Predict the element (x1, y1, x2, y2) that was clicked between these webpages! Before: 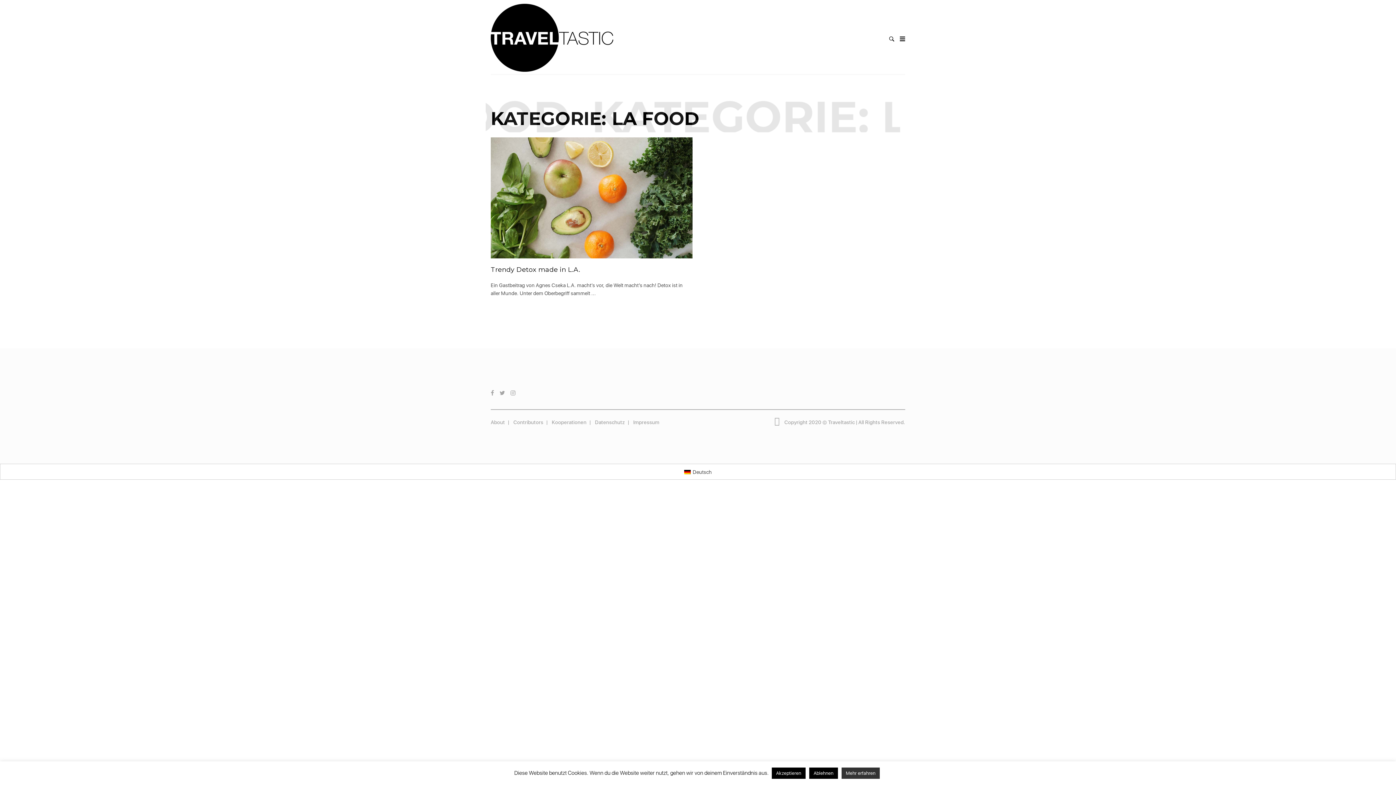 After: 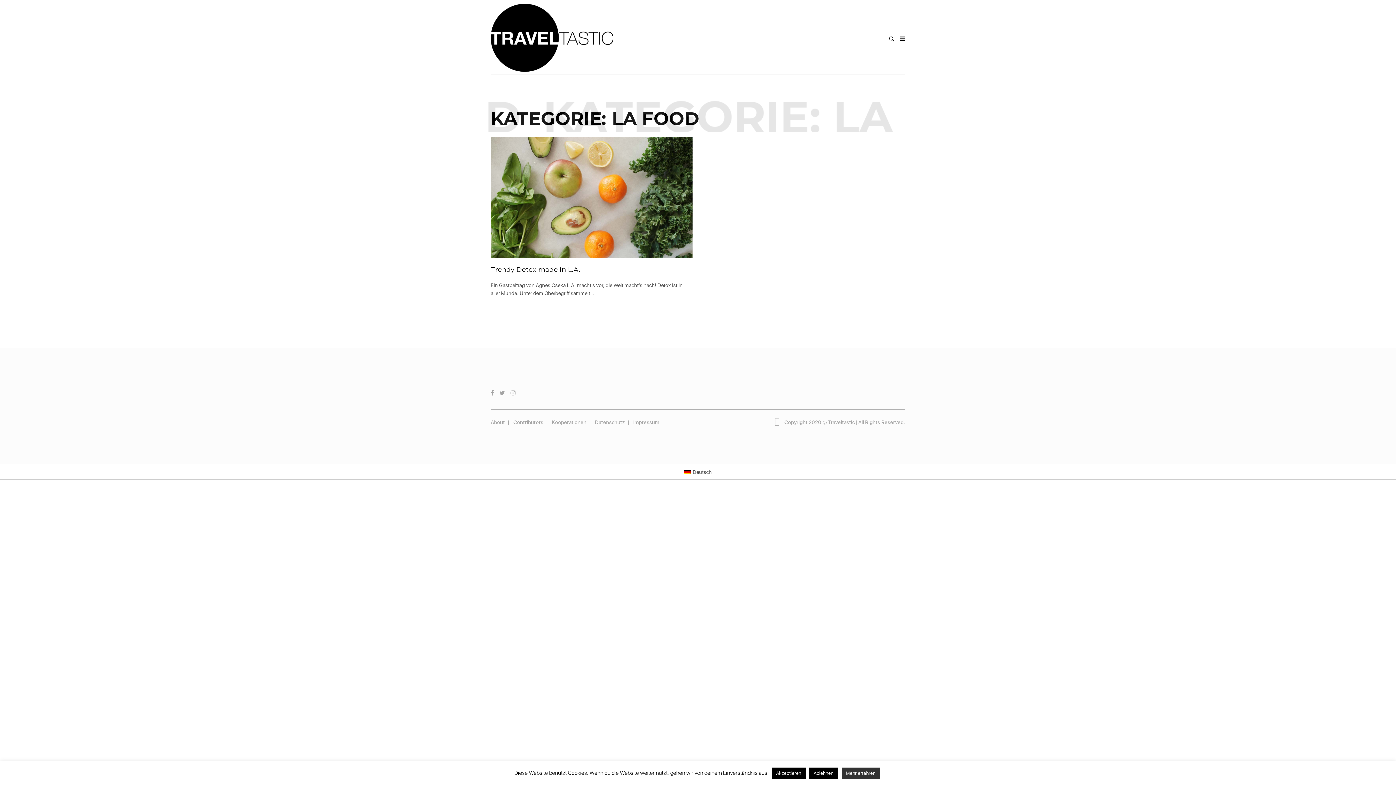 Action: label: Deutsch bbox: (680, 467, 715, 476)